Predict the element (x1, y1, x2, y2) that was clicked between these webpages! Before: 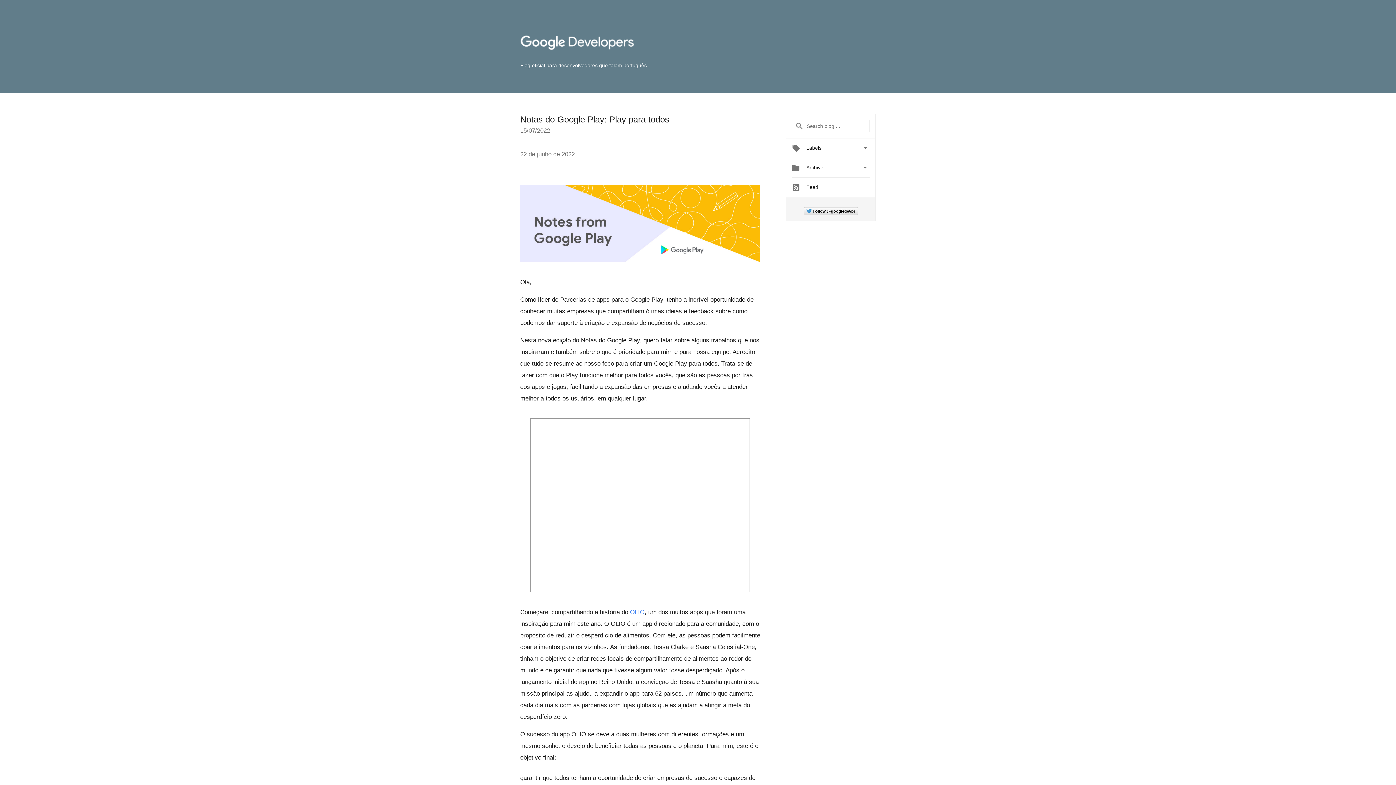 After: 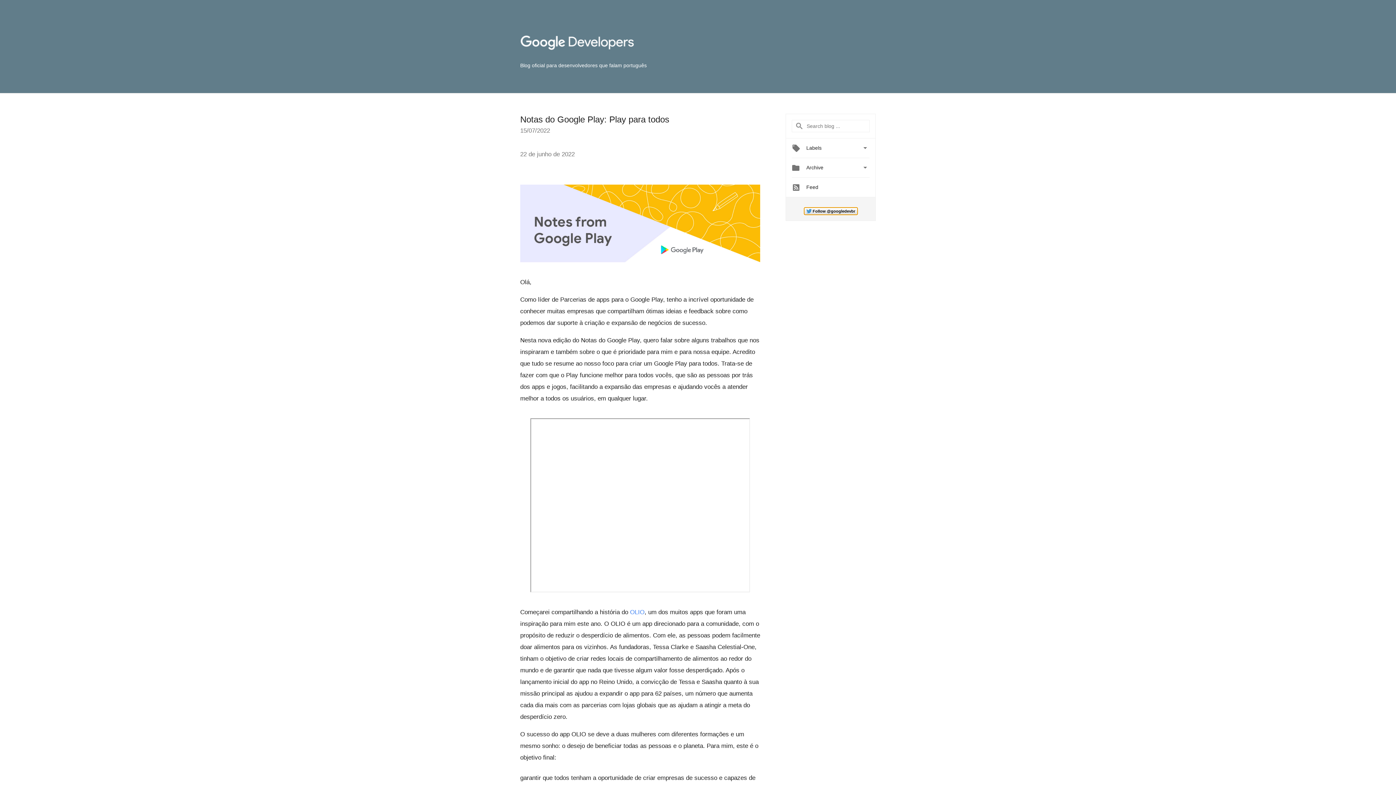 Action: label: Follow @googledevbr bbox: (803, 207, 858, 215)